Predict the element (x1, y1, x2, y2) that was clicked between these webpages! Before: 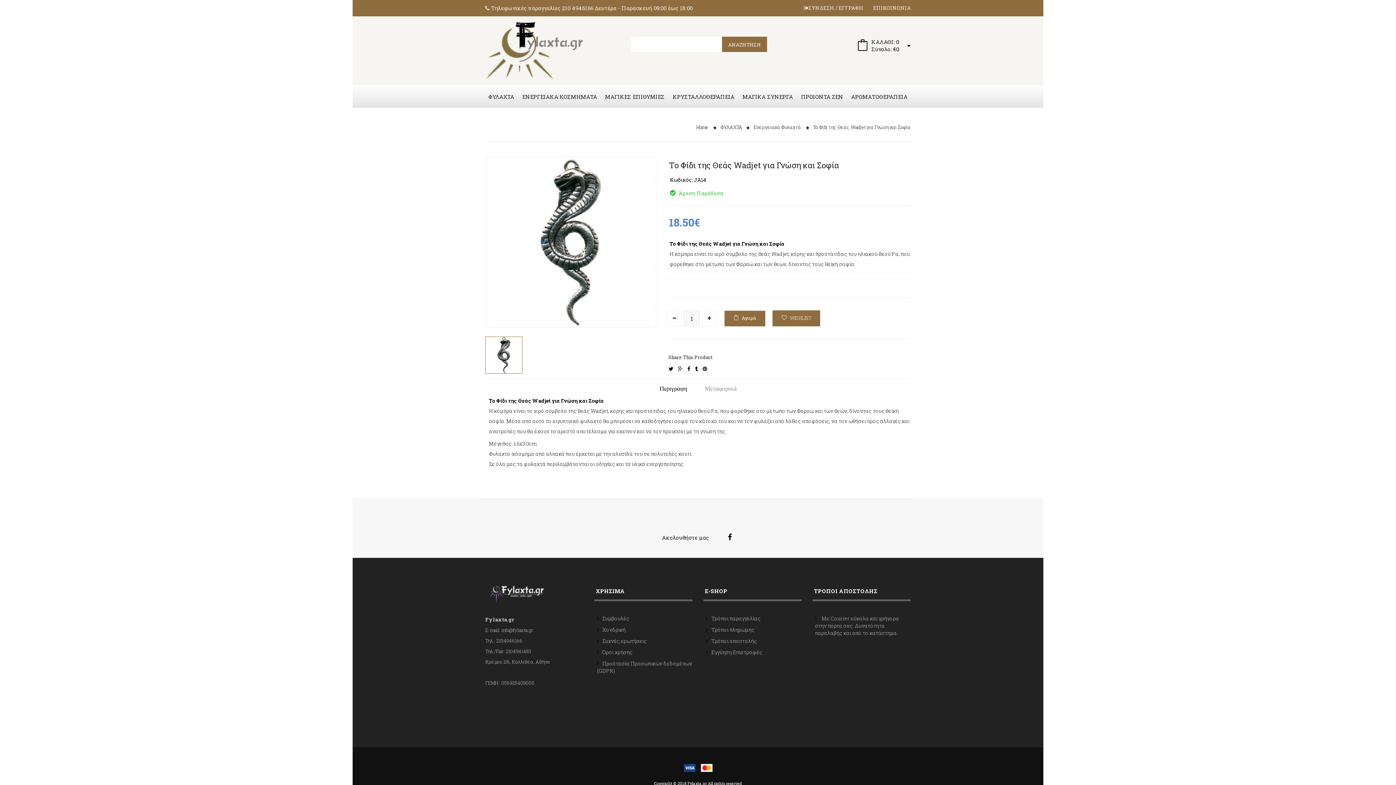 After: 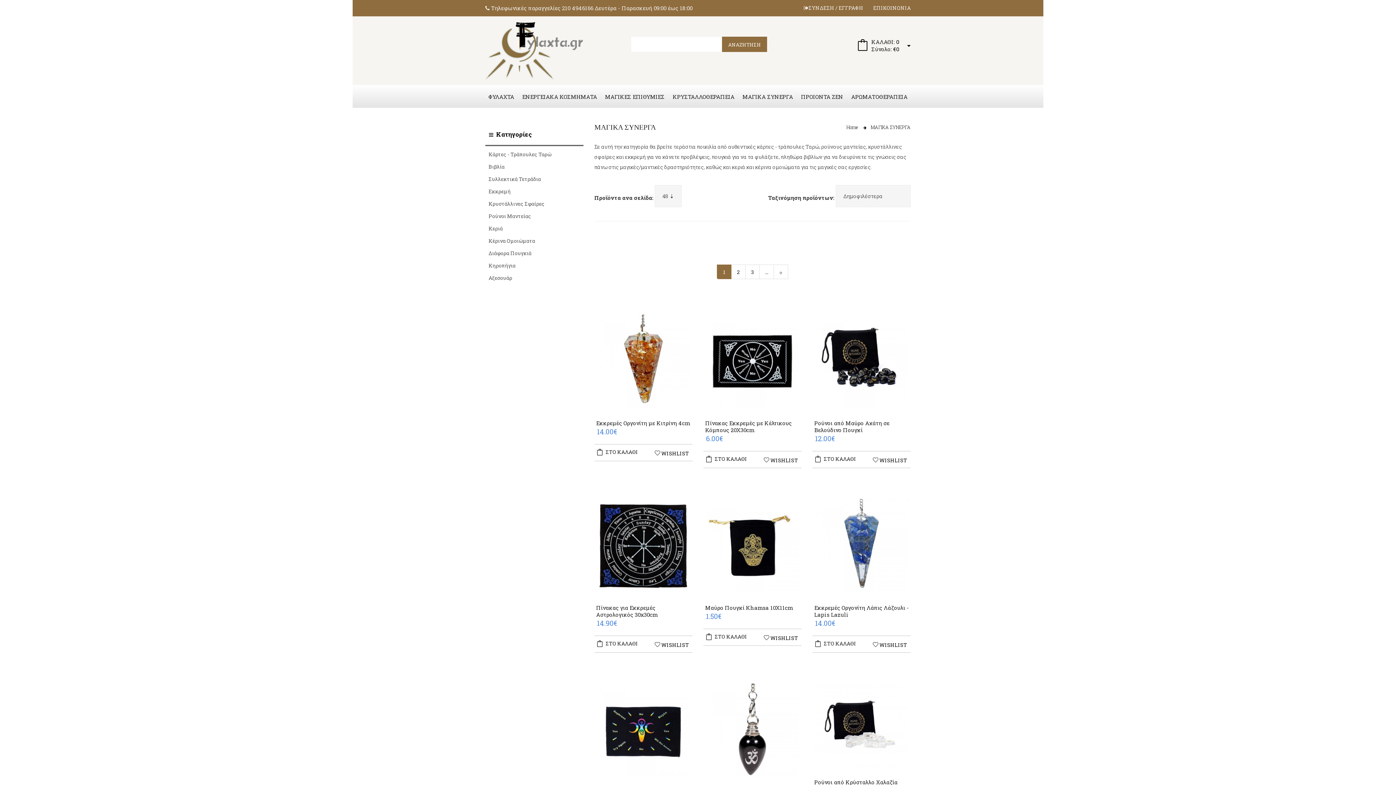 Action: bbox: (738, 94, 797, 98) label: ΜΑΓΙΚΑ ΣΥΝΕΡΓΑ